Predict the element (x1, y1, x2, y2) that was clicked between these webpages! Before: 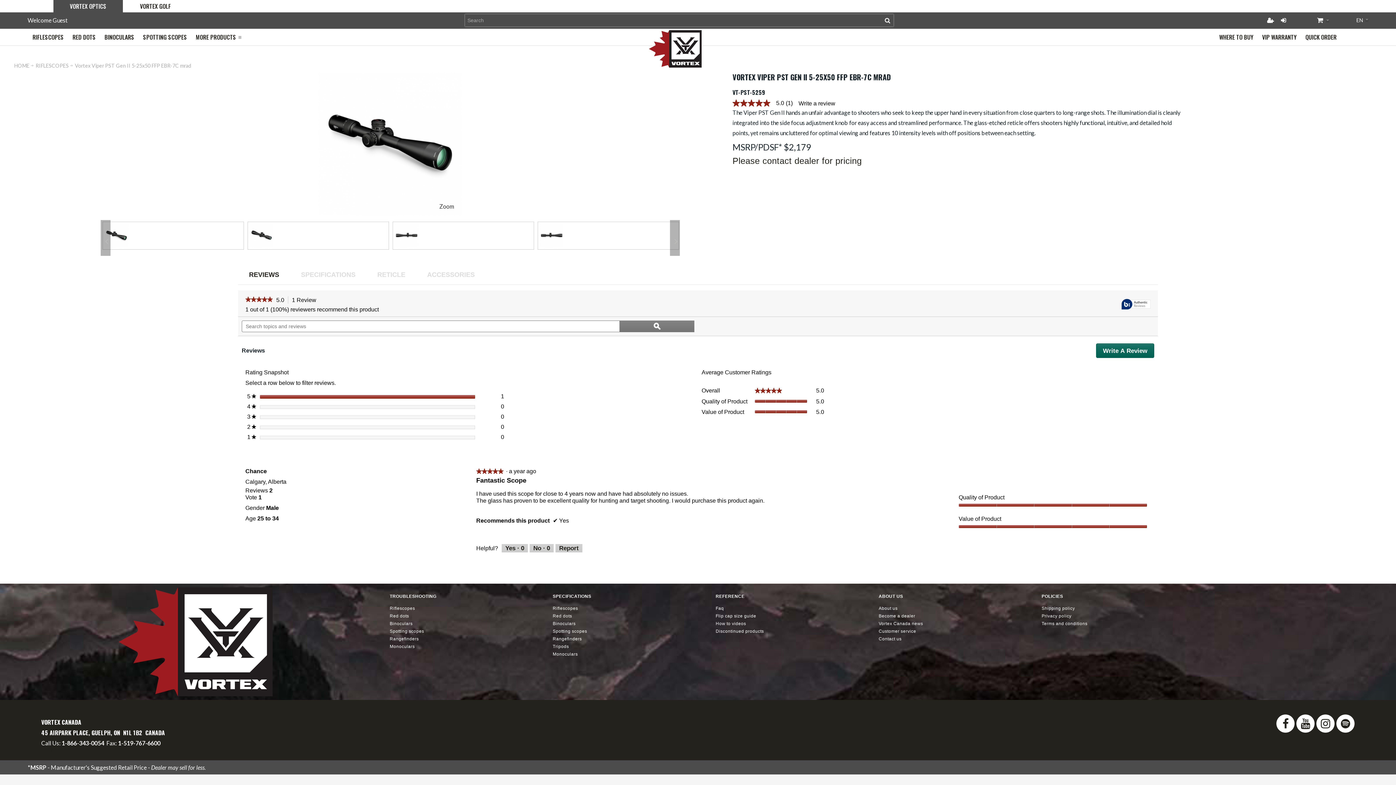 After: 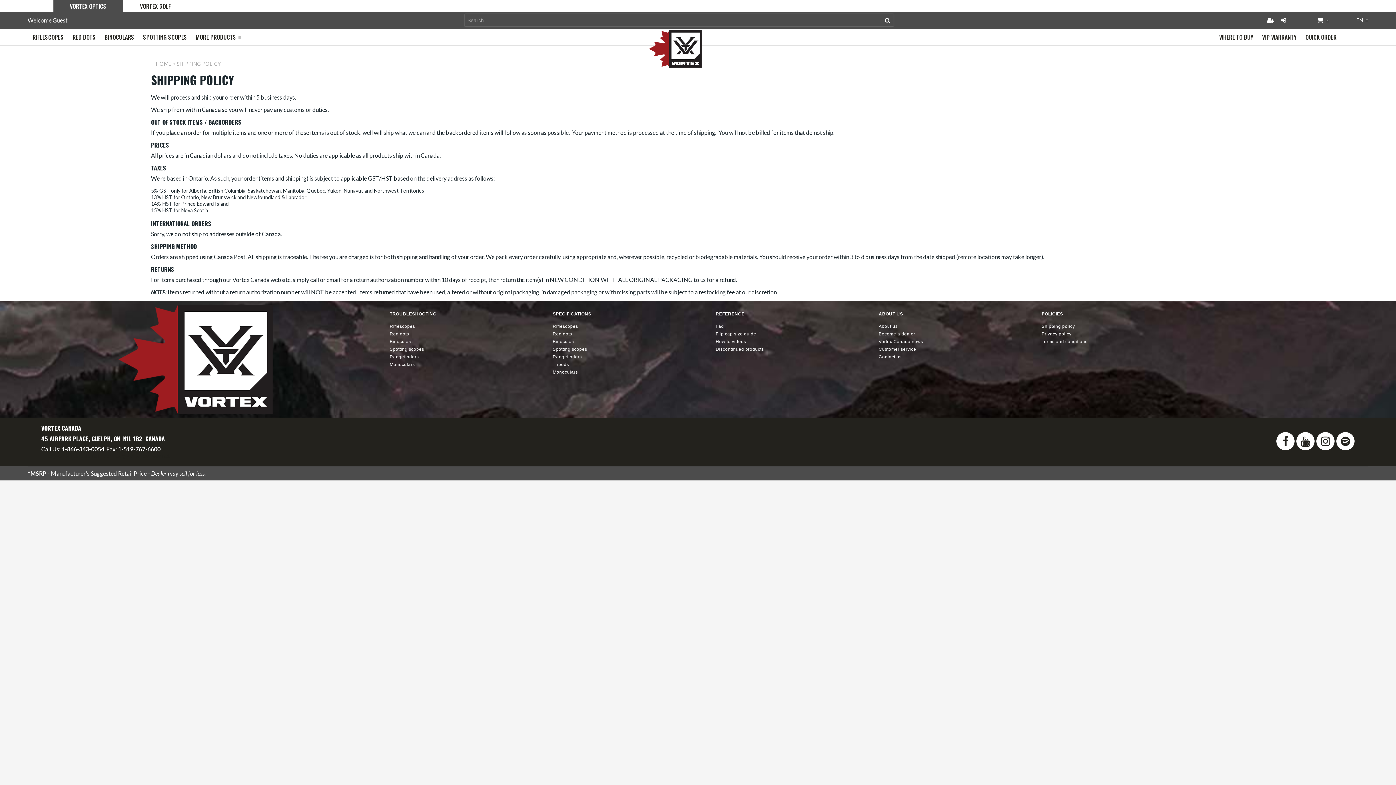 Action: bbox: (1041, 606, 1075, 611) label: Shipping policy